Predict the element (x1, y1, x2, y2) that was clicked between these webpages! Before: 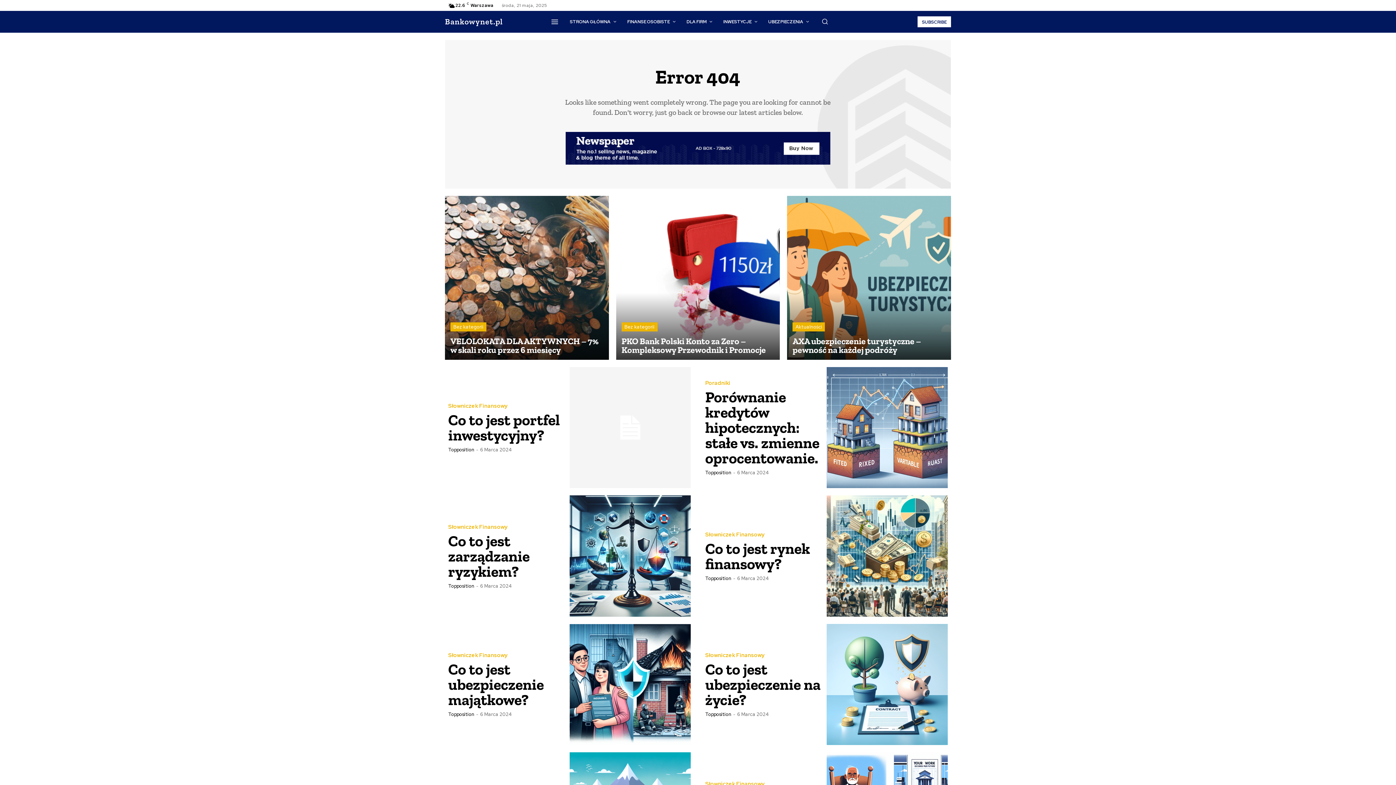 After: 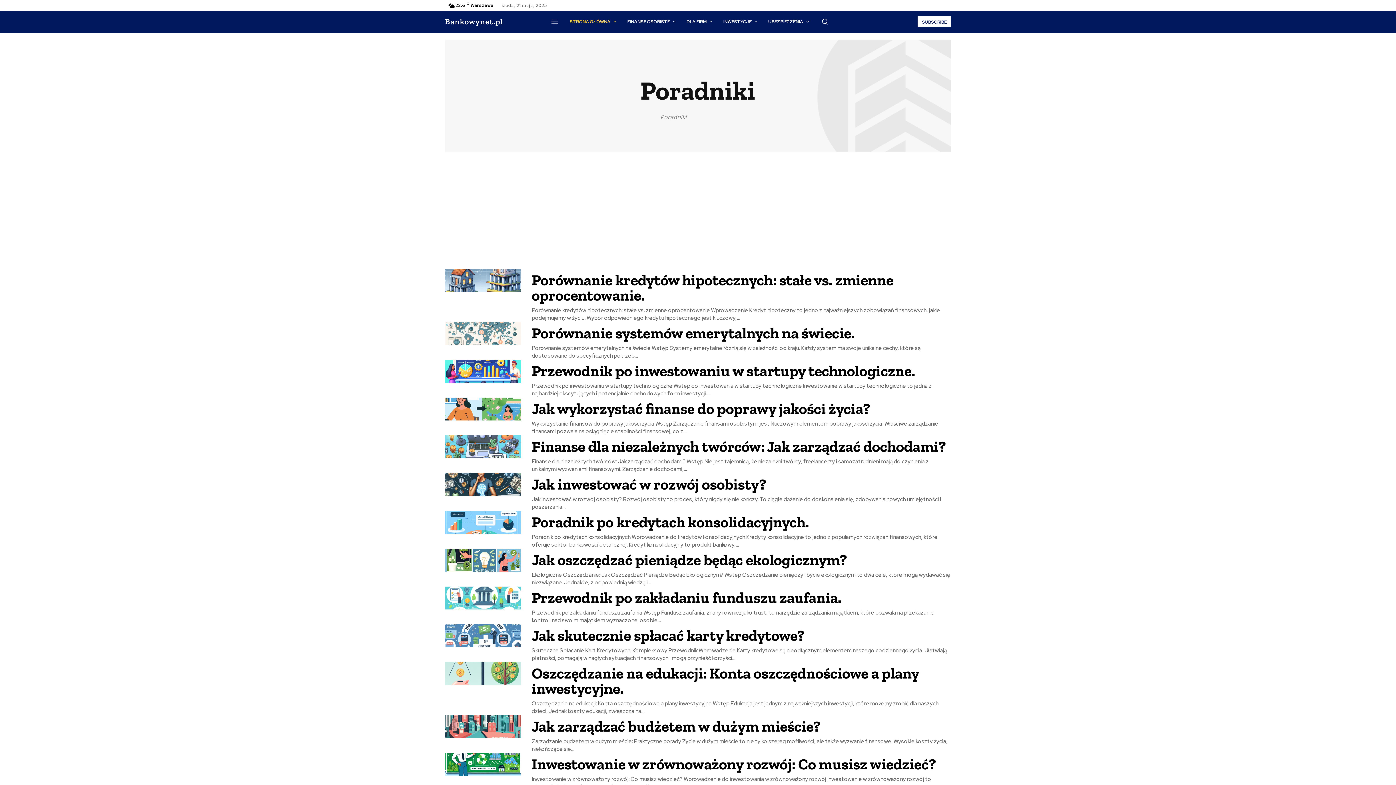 Action: bbox: (705, 380, 730, 386) label: Poradniki